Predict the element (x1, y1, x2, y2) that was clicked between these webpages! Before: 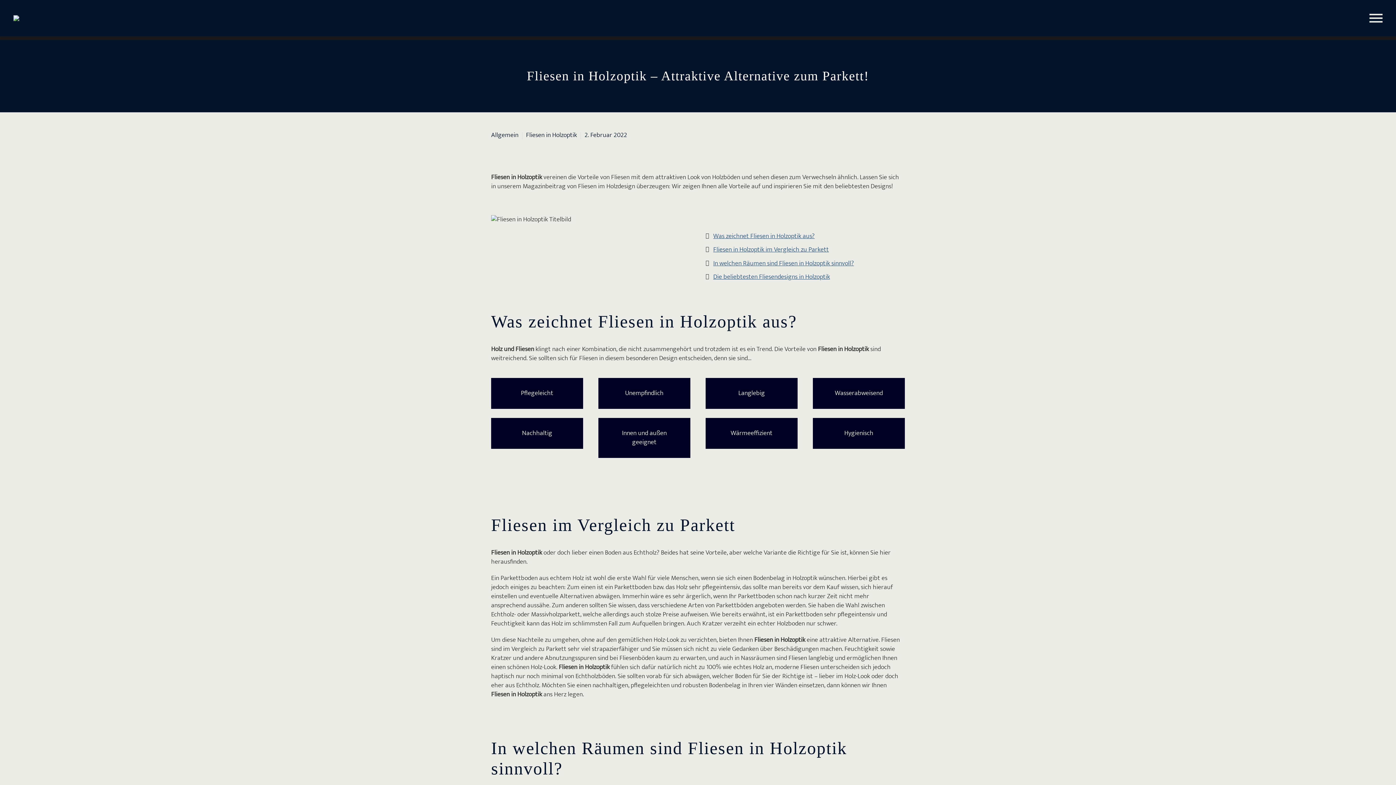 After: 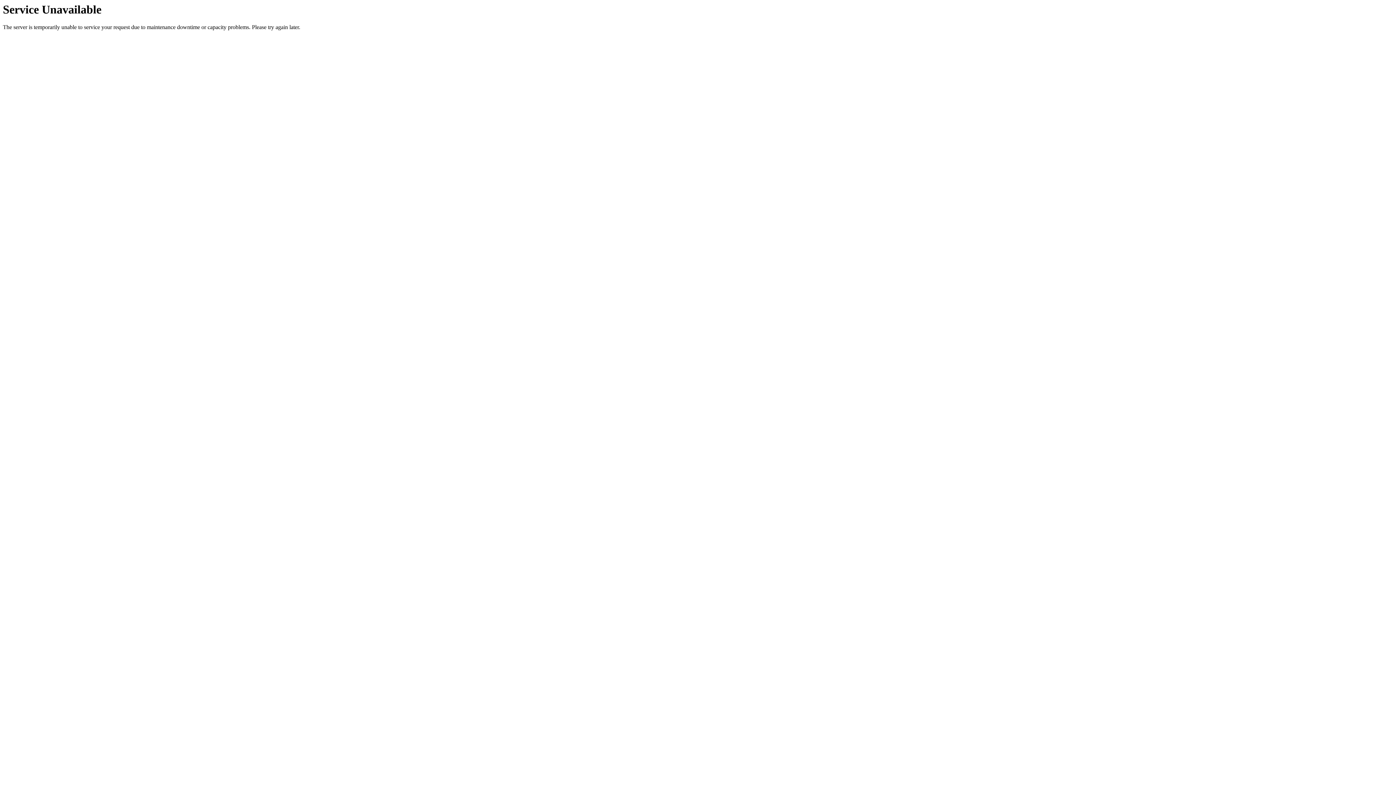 Action: label: Fliesen in Holzoptik bbox: (526, 129, 577, 140)